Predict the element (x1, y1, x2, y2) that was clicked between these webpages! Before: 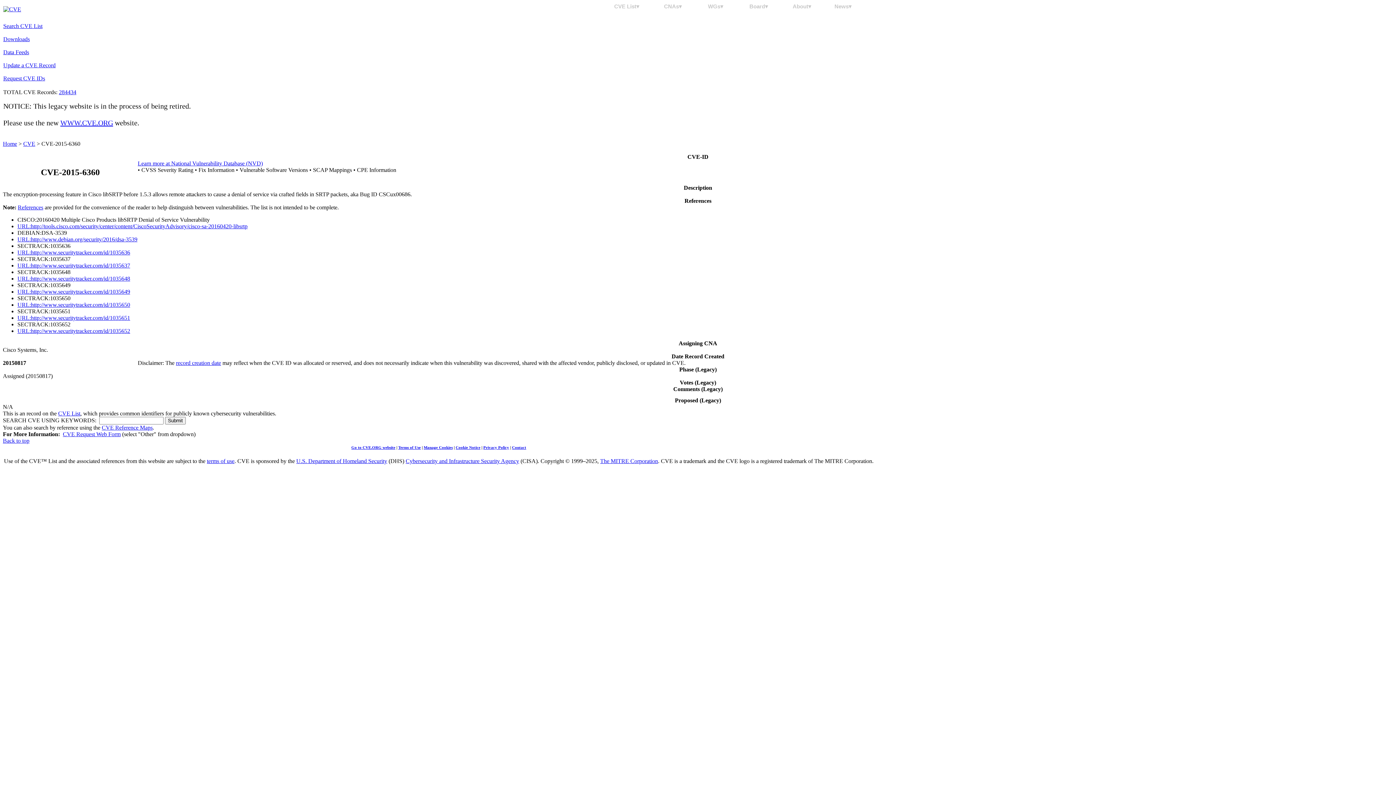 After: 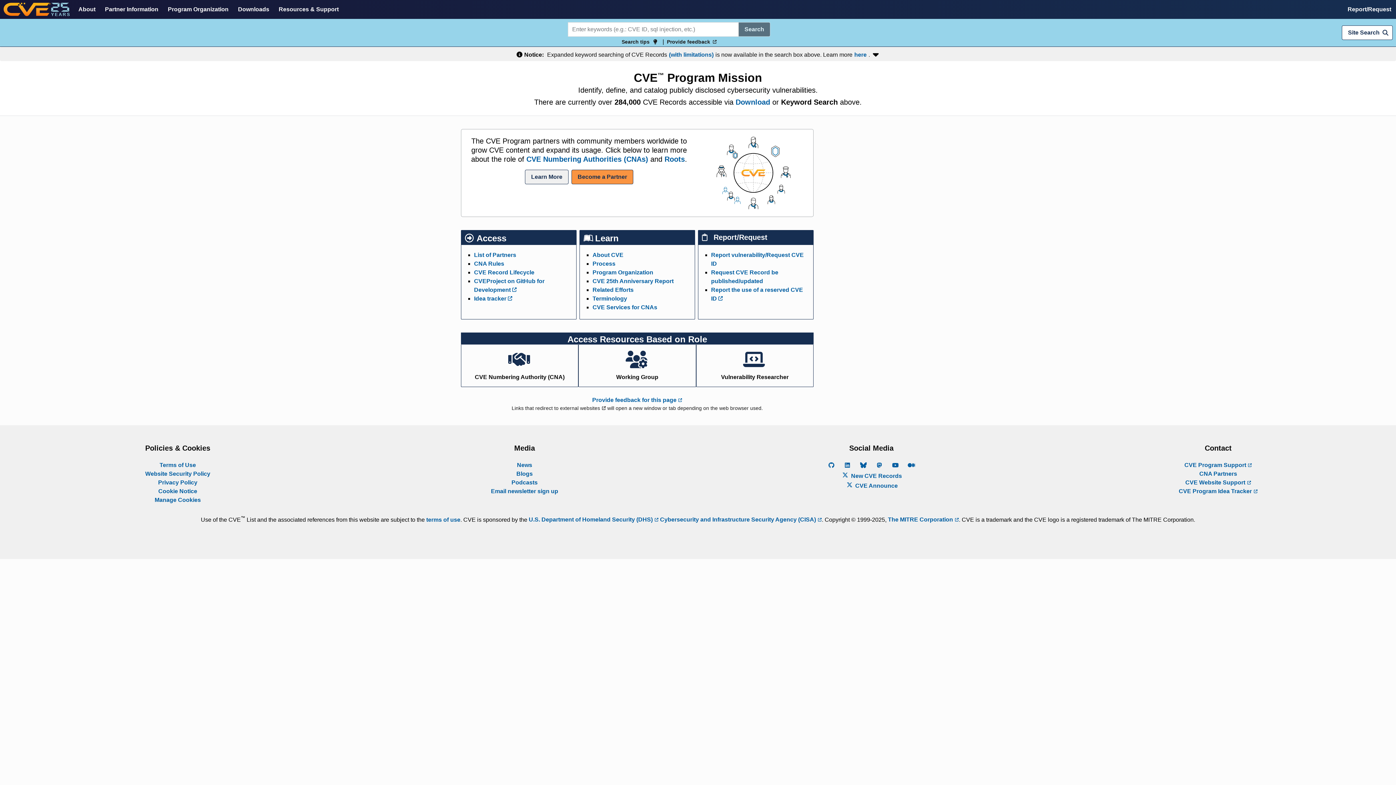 Action: bbox: (60, 118, 113, 126) label: WWW.CVE.ORG